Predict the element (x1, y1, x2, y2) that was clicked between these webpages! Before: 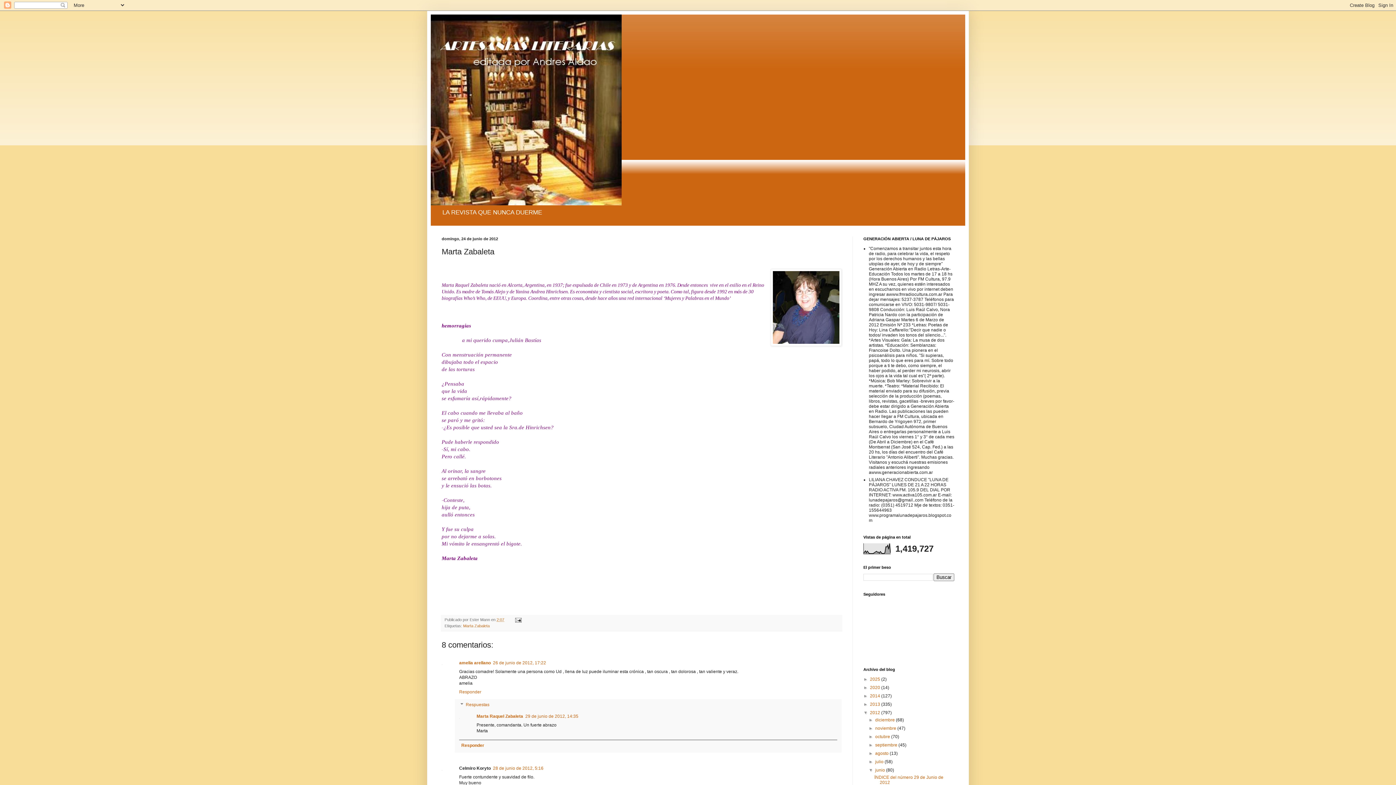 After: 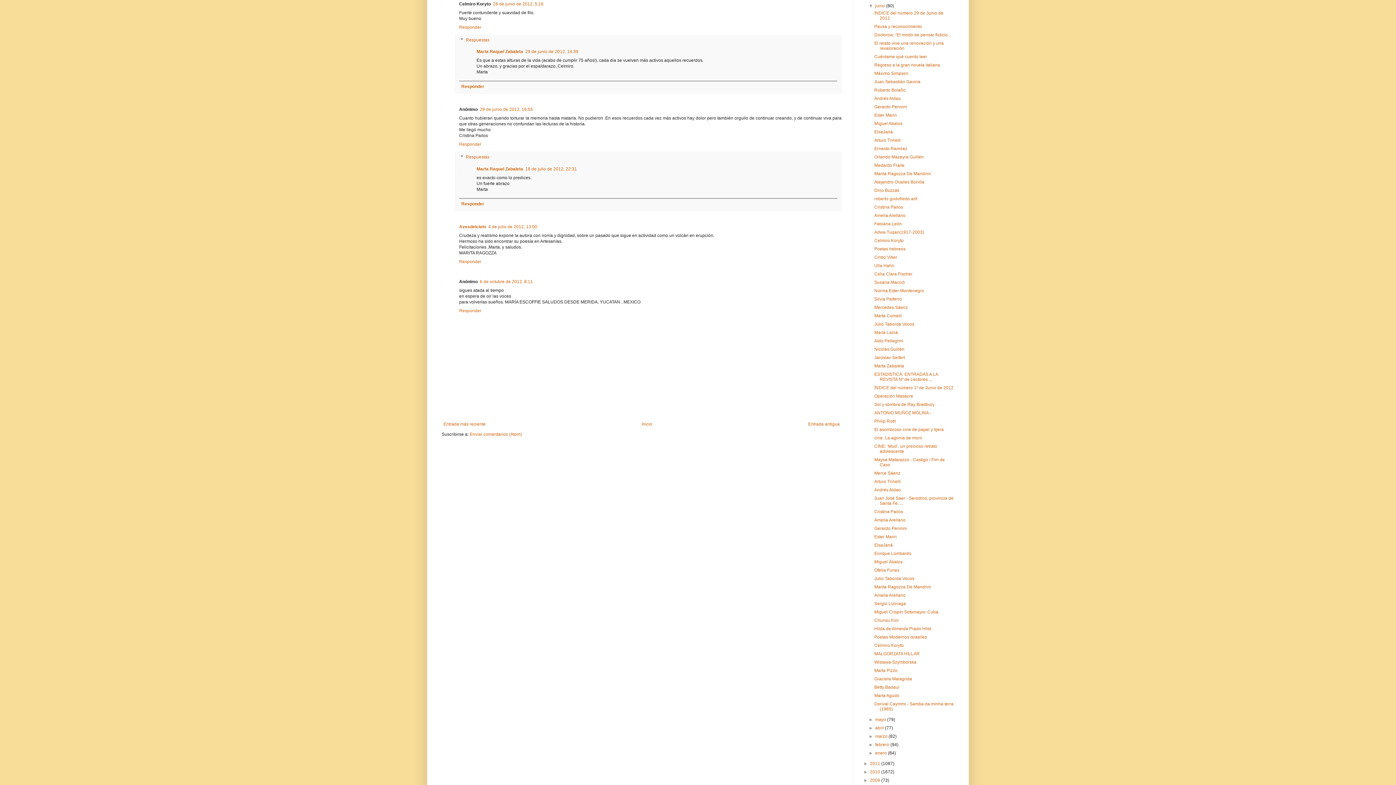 Action: label: 28 de junio de 2012, 5:16 bbox: (493, 766, 543, 771)